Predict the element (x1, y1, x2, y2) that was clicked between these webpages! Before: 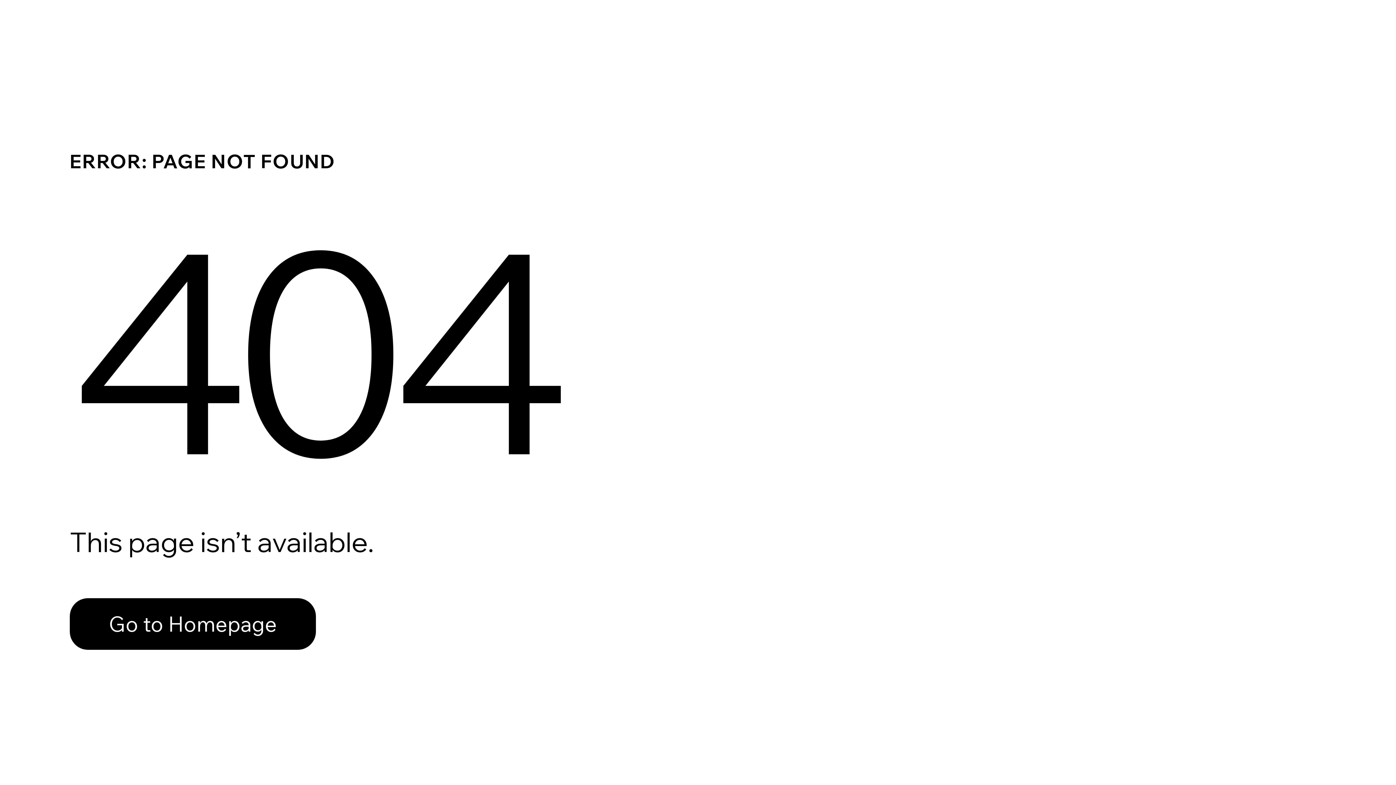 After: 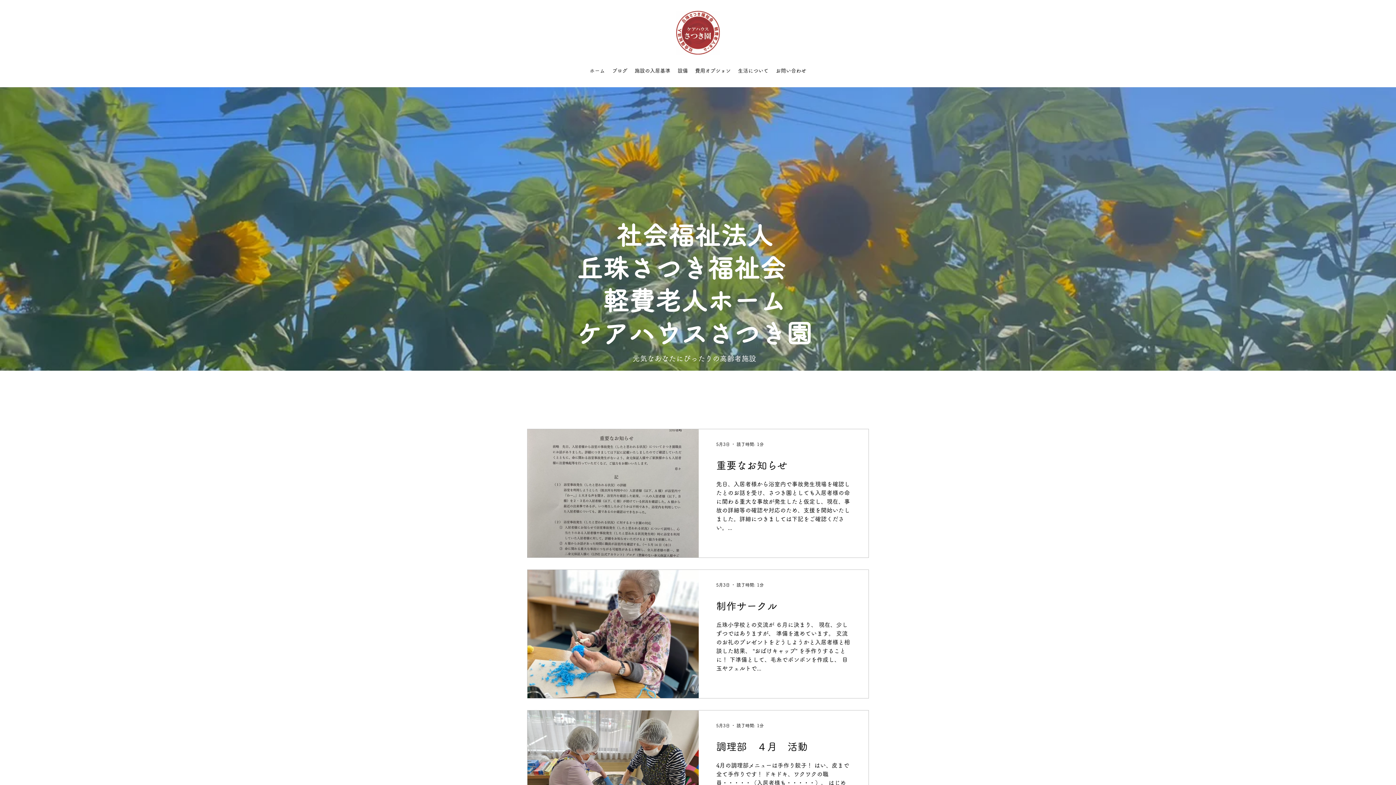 Action: bbox: (69, 598, 316, 650) label: Go to Homepage